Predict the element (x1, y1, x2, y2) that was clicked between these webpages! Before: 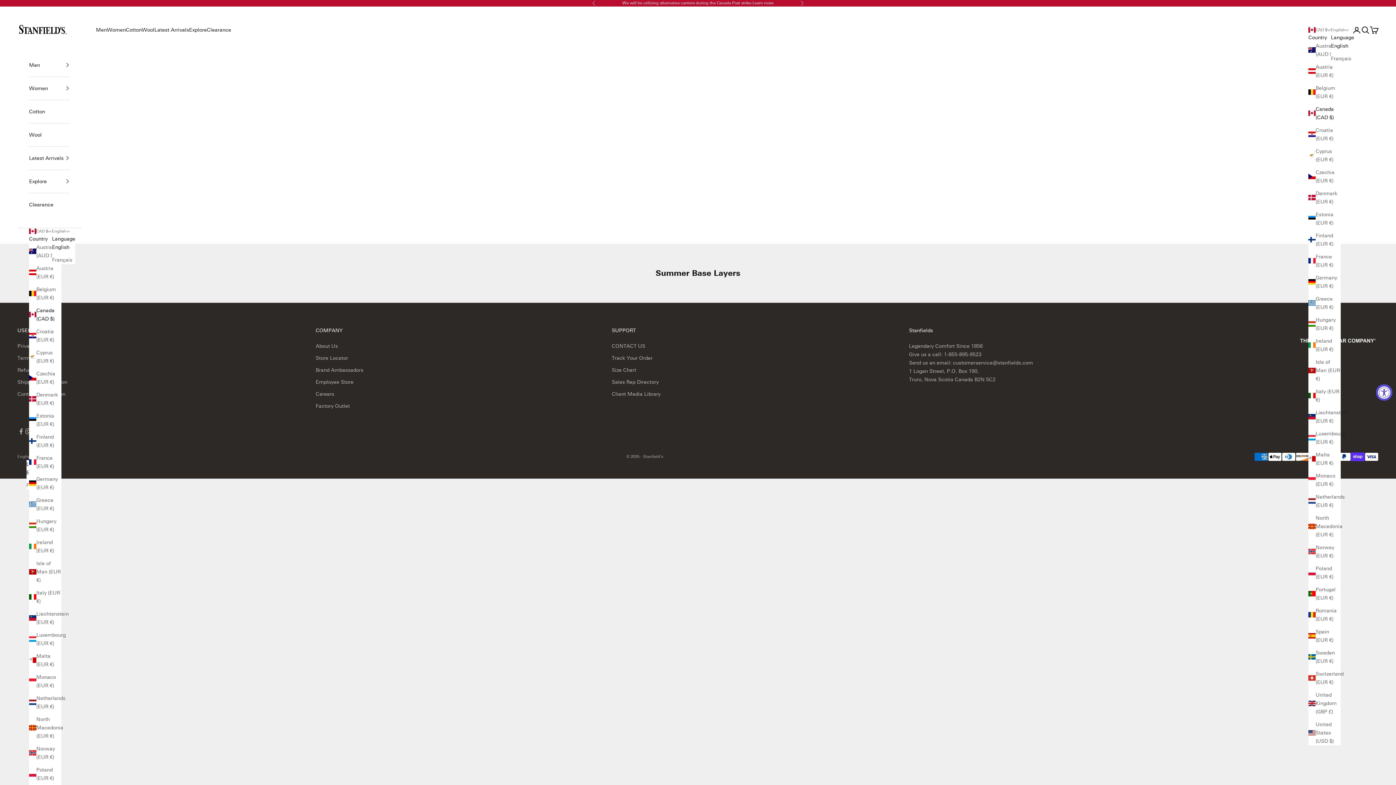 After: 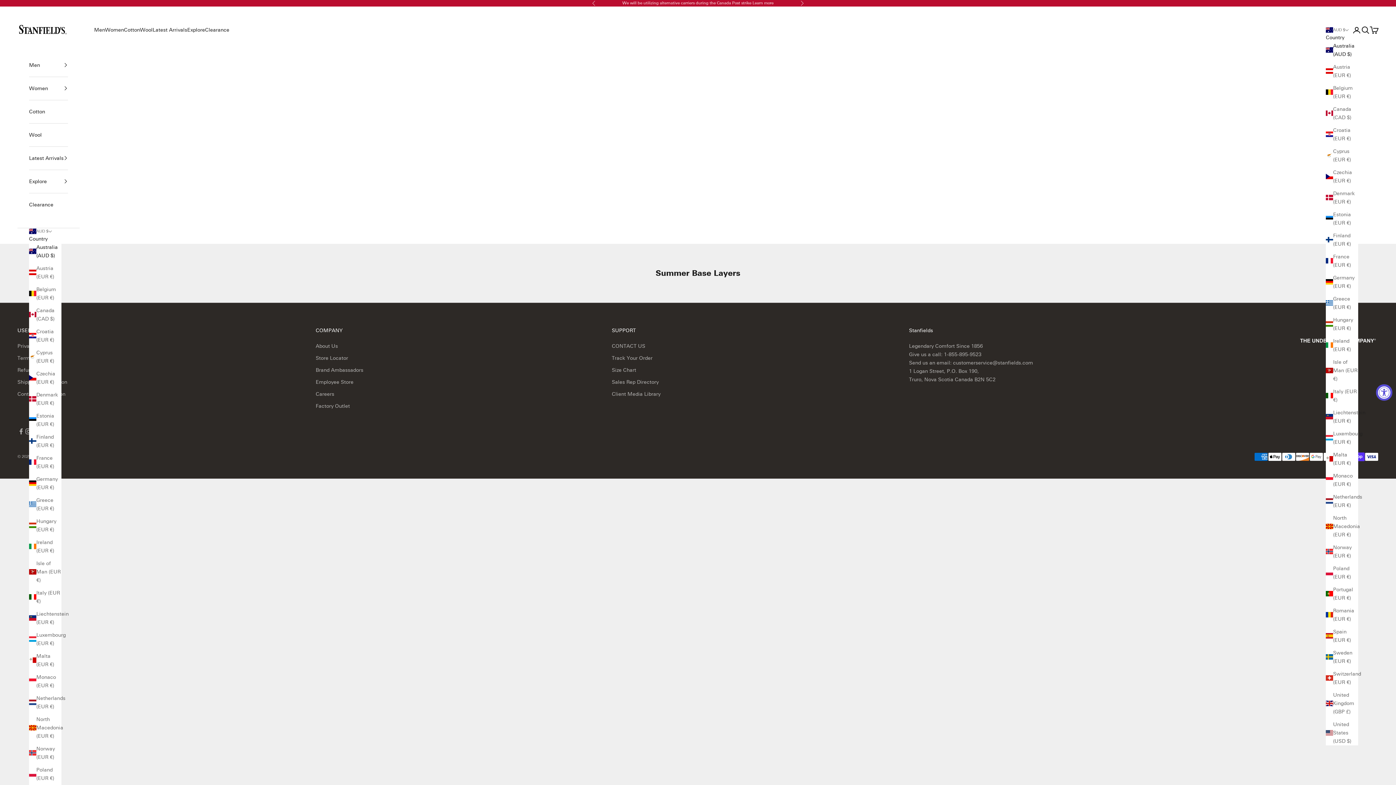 Action: bbox: (29, 243, 61, 259) label: Australia (AUD $)